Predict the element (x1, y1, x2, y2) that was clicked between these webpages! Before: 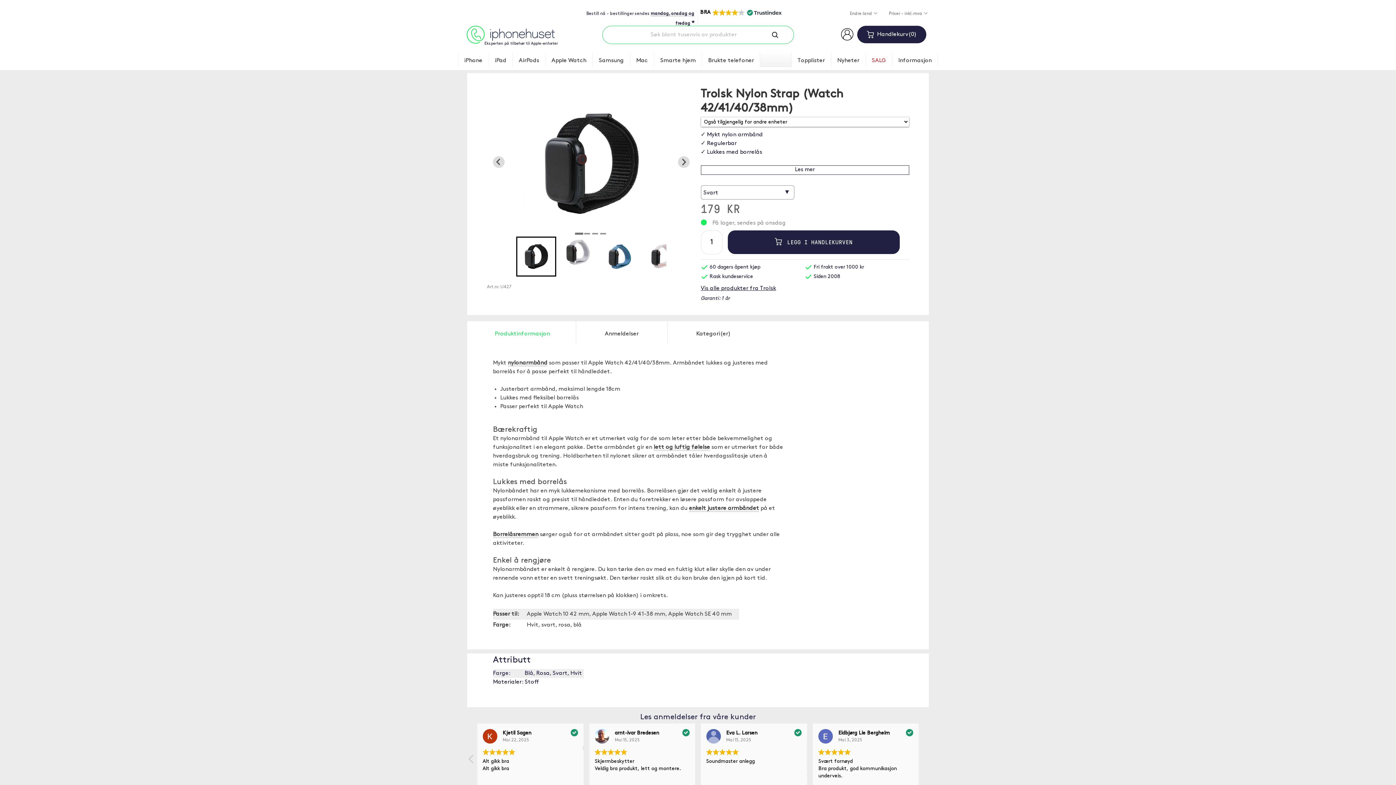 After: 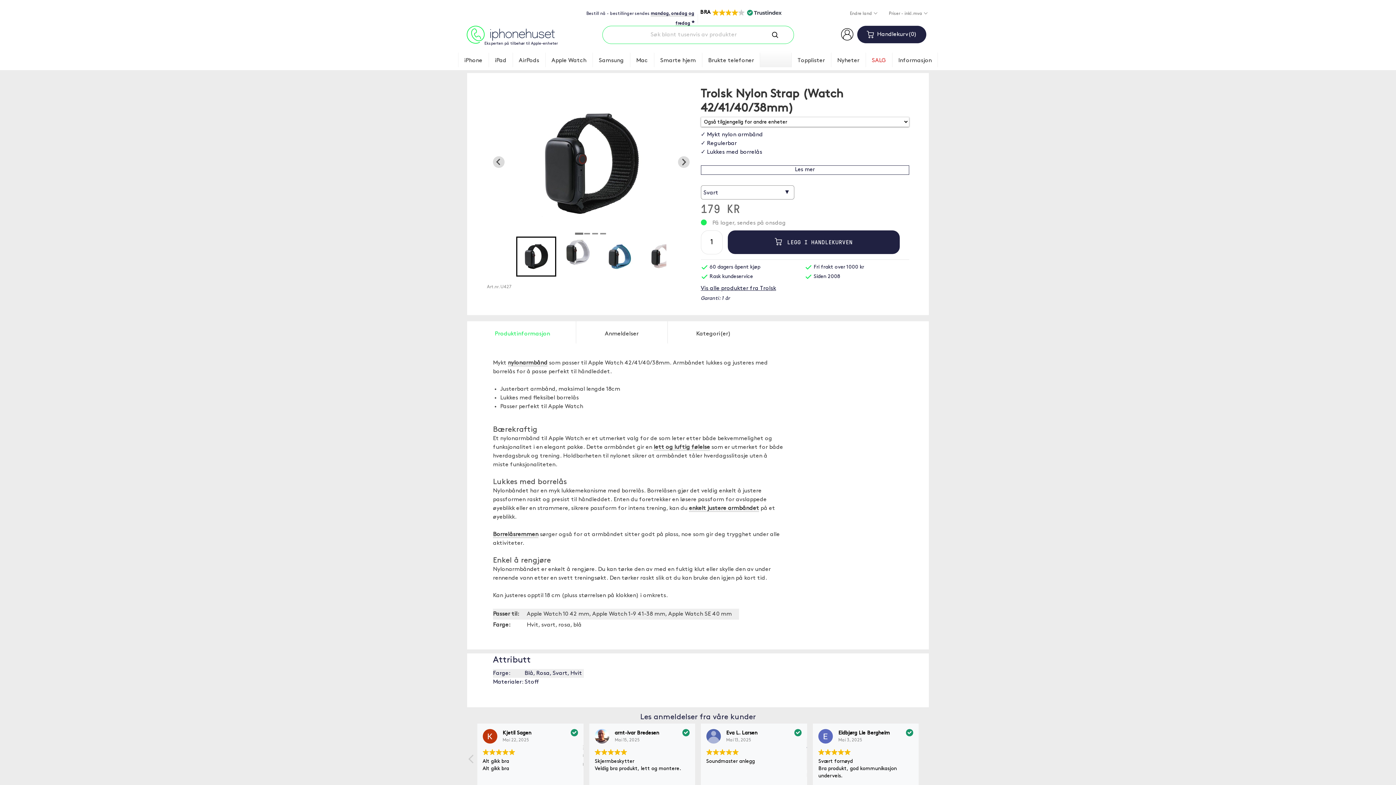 Action: bbox: (921, 754, 928, 768) label: Neste anmeldelse